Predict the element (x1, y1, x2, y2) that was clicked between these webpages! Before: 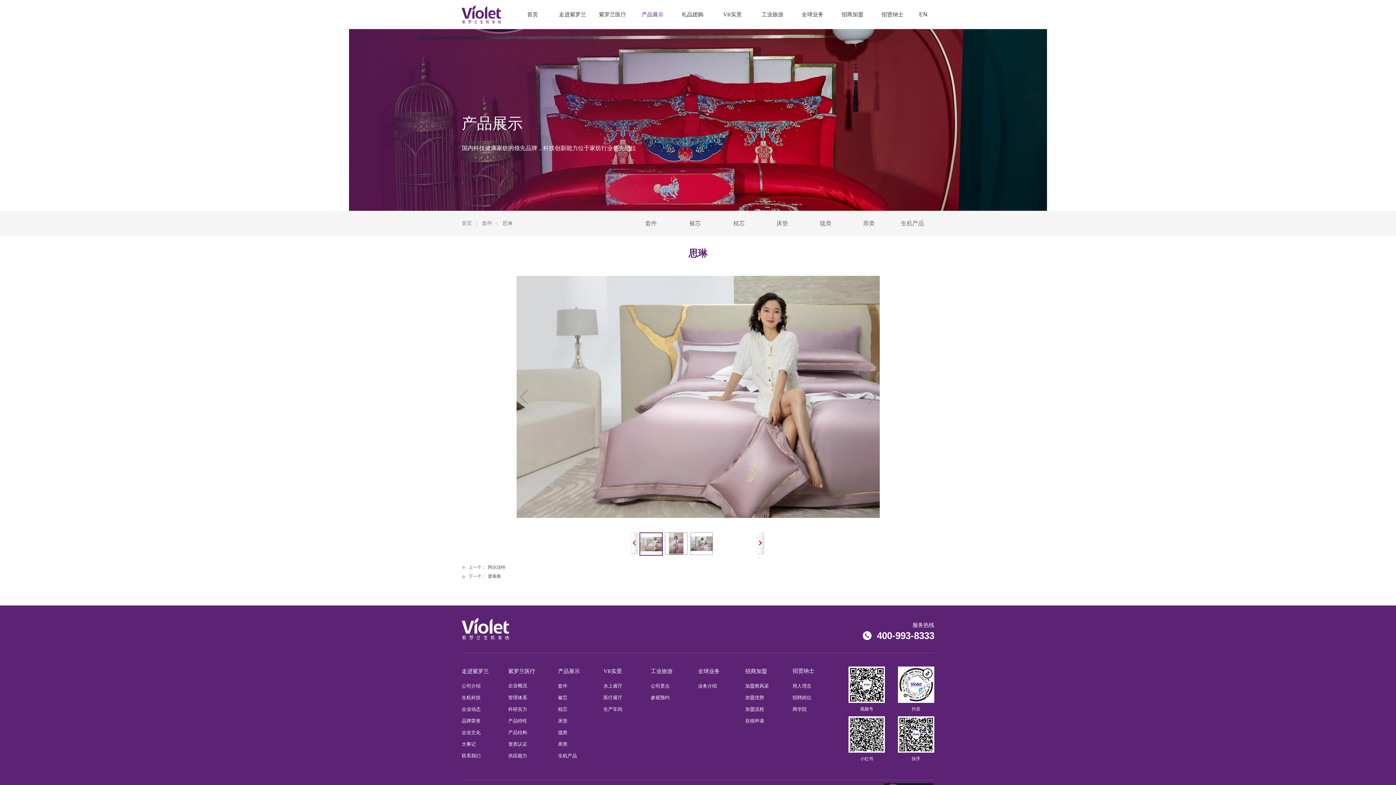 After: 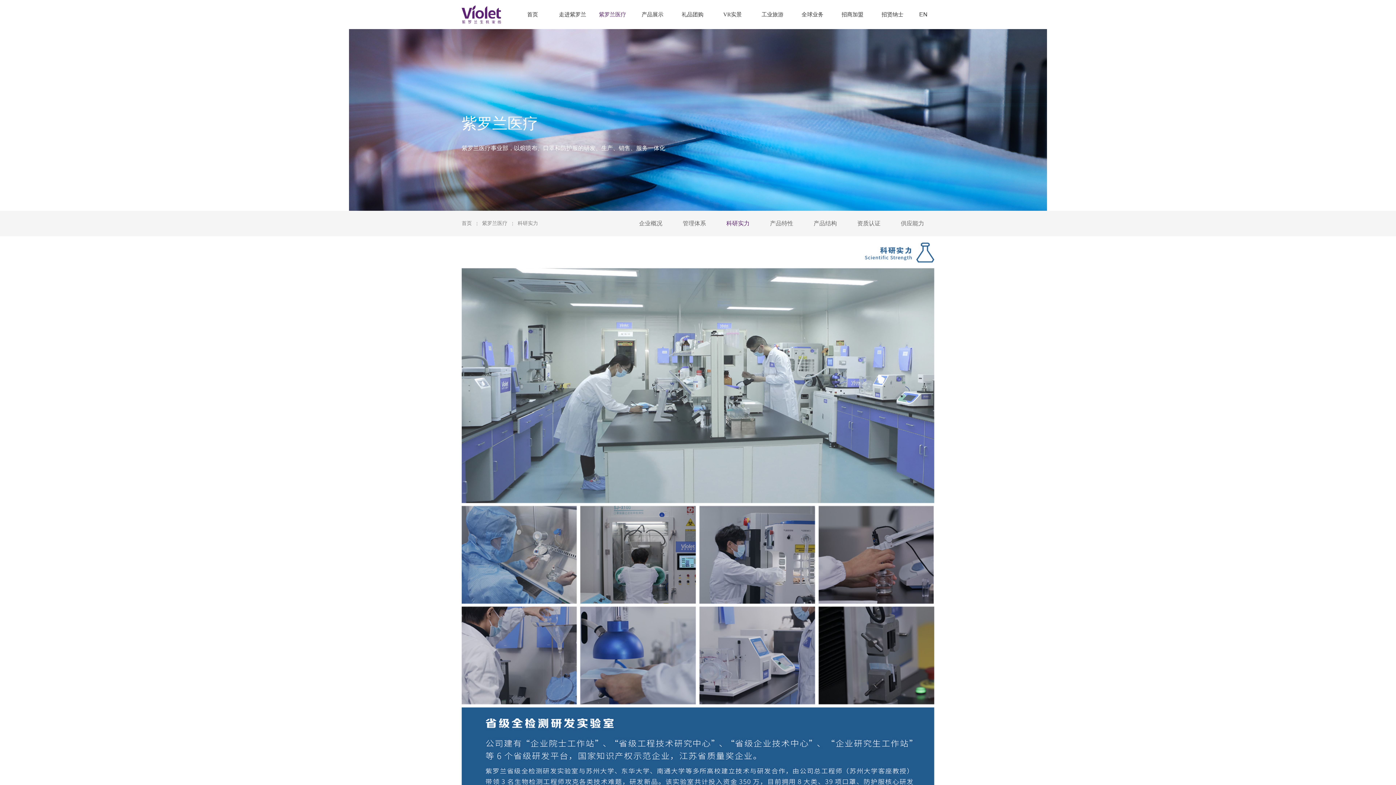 Action: bbox: (508, 704, 544, 715) label: 科研实力